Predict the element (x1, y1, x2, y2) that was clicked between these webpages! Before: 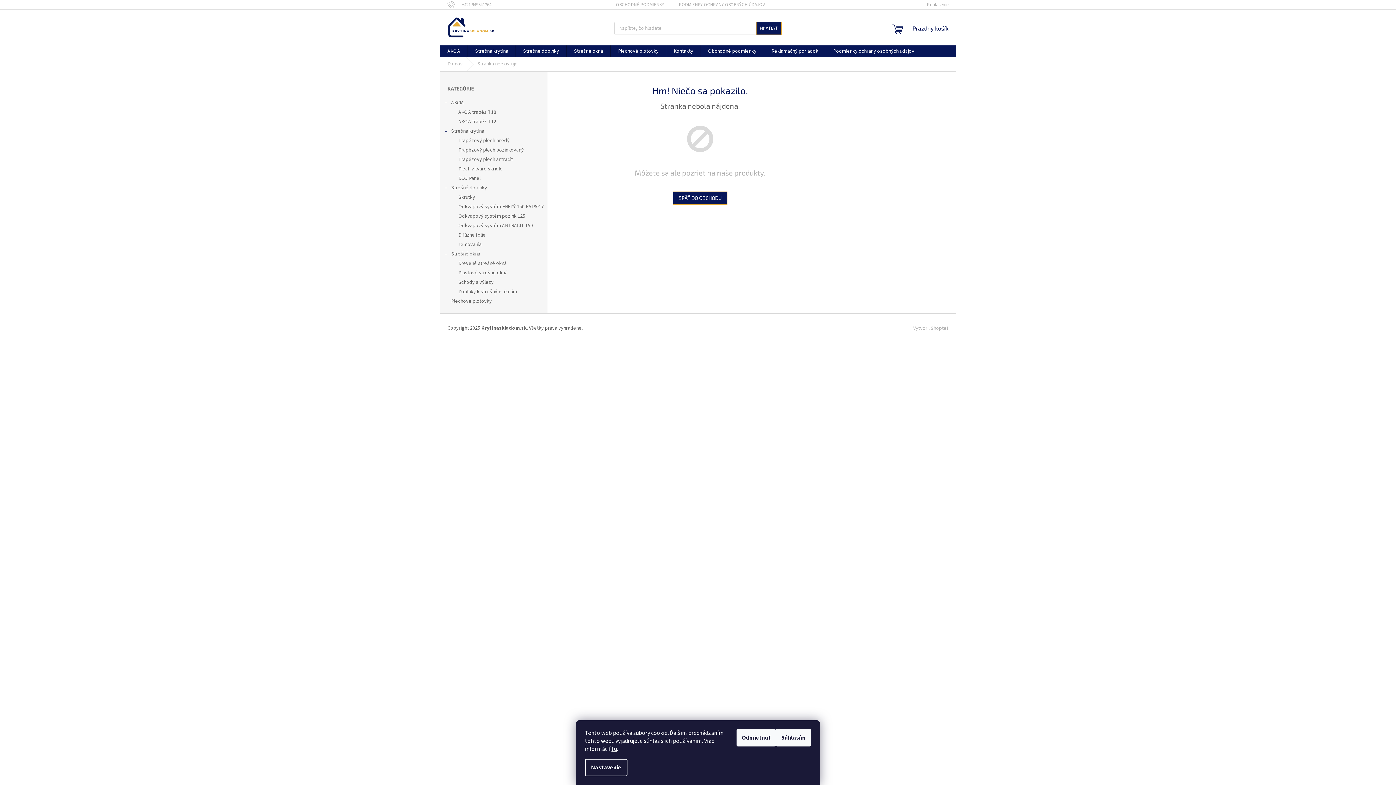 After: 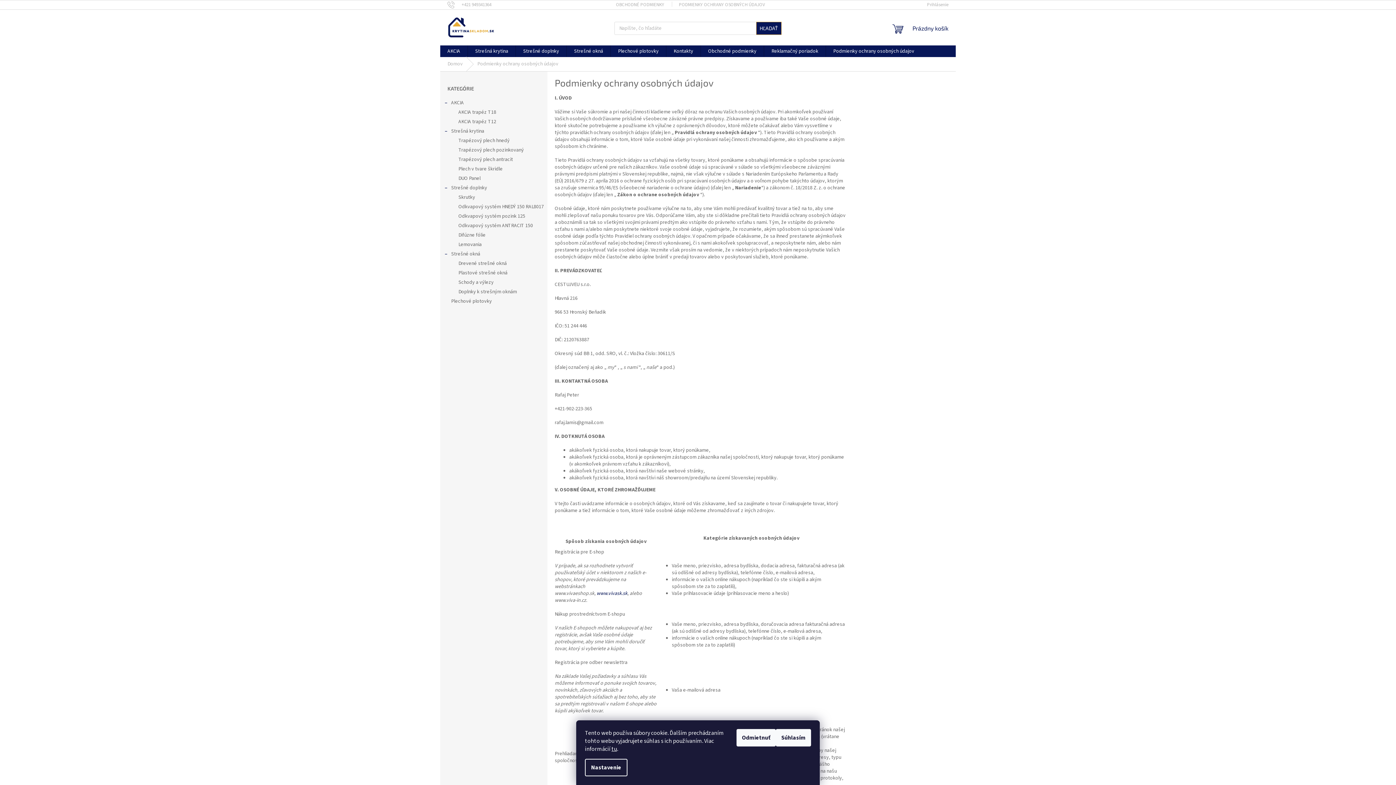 Action: label: PODMIENKY OCHRANY OSOBNÝCH ÚDAJOV bbox: (671, 0, 772, 9)